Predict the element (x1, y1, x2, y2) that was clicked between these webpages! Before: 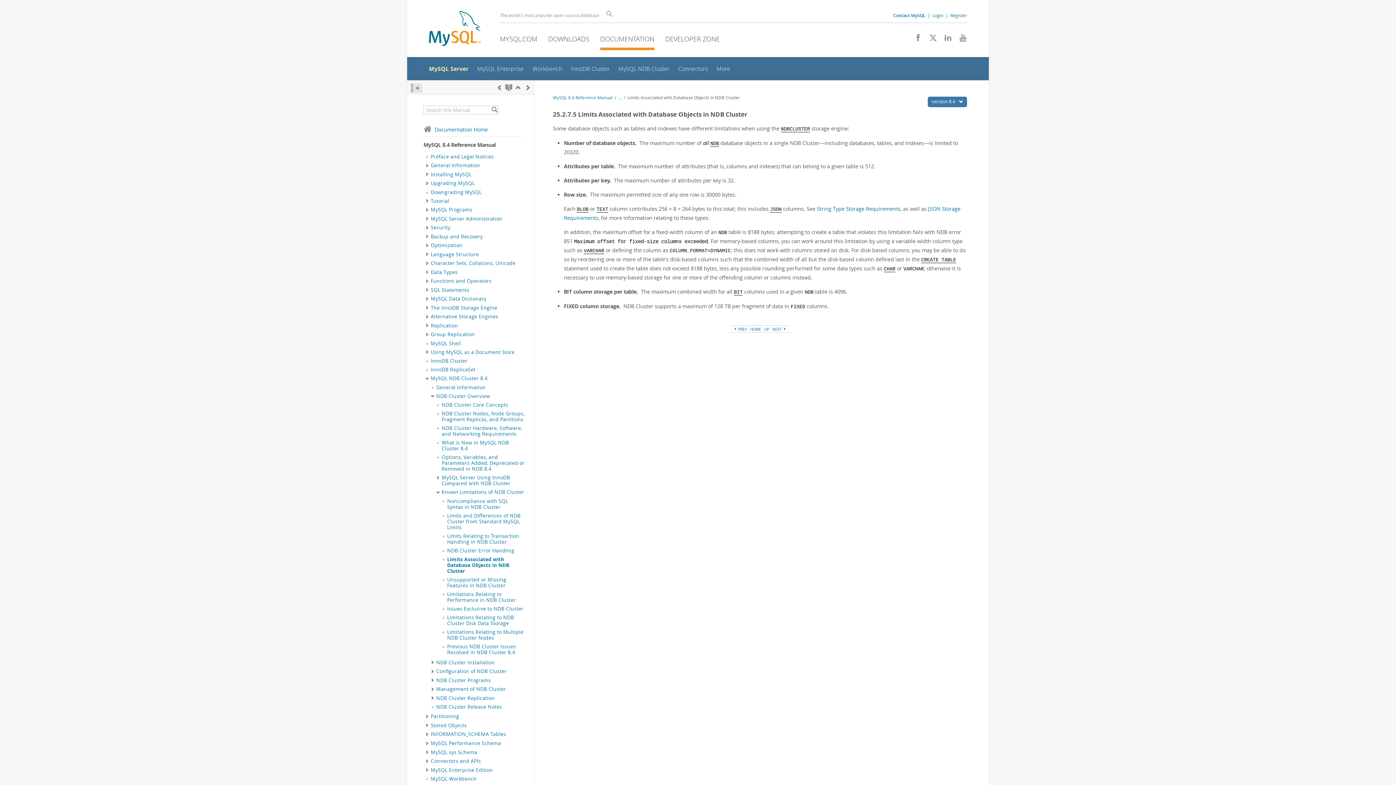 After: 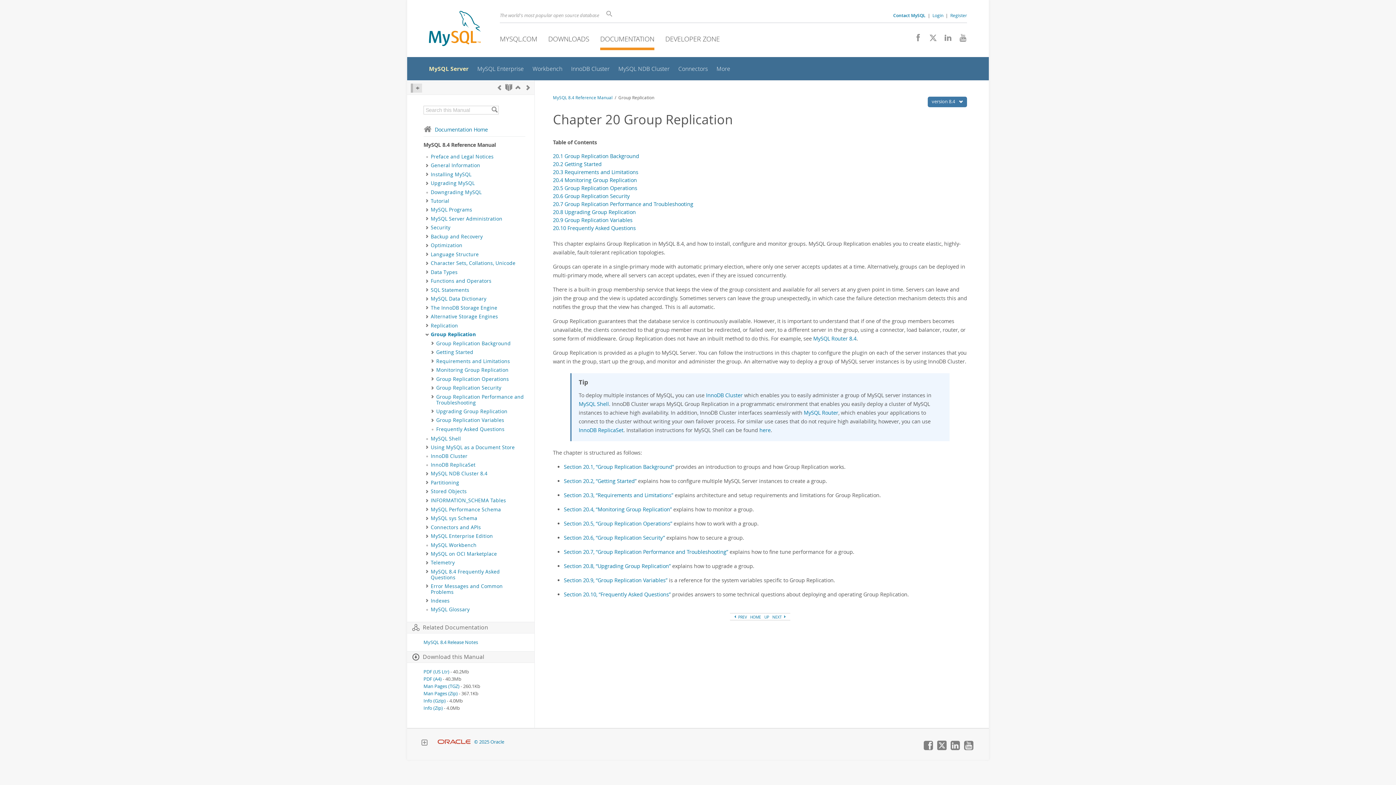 Action: bbox: (430, 331, 474, 337) label: Group Replication